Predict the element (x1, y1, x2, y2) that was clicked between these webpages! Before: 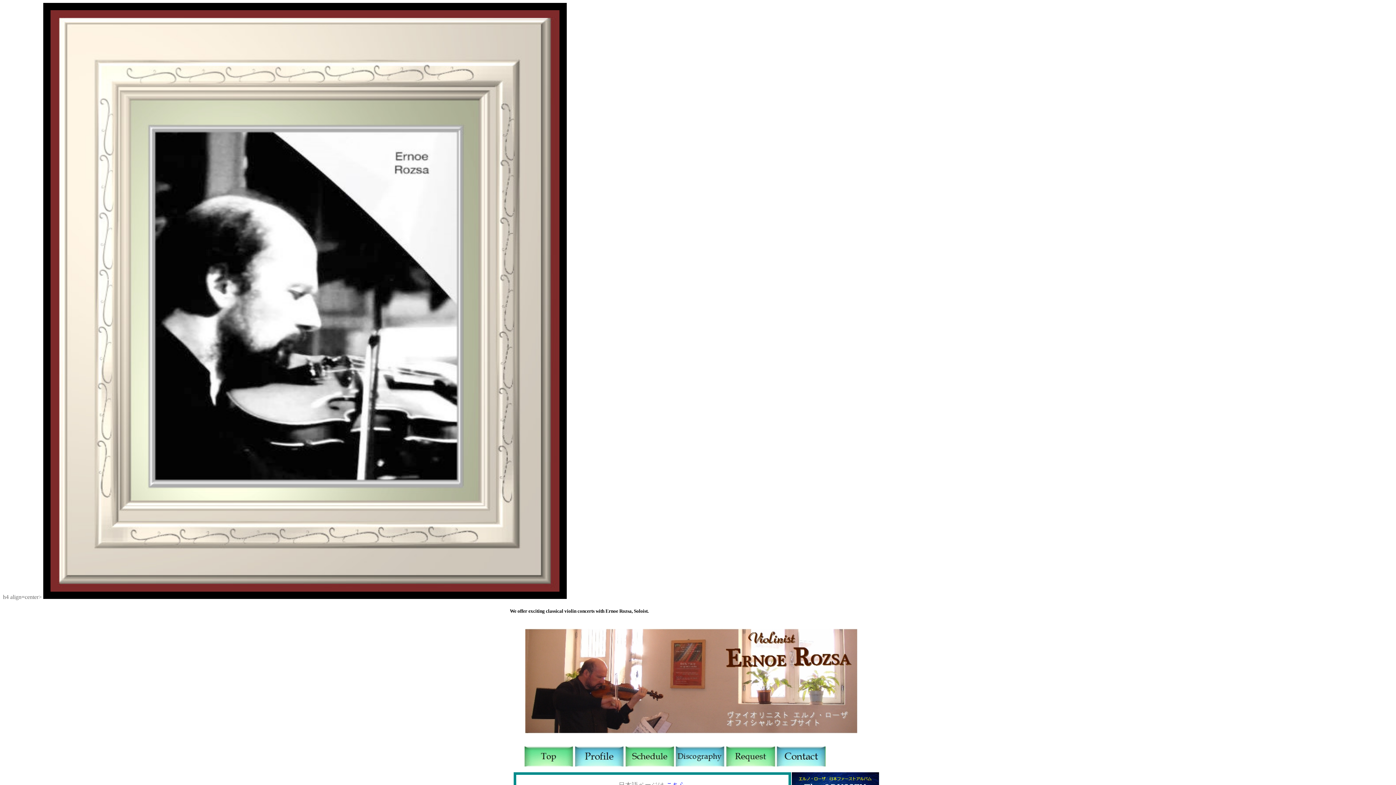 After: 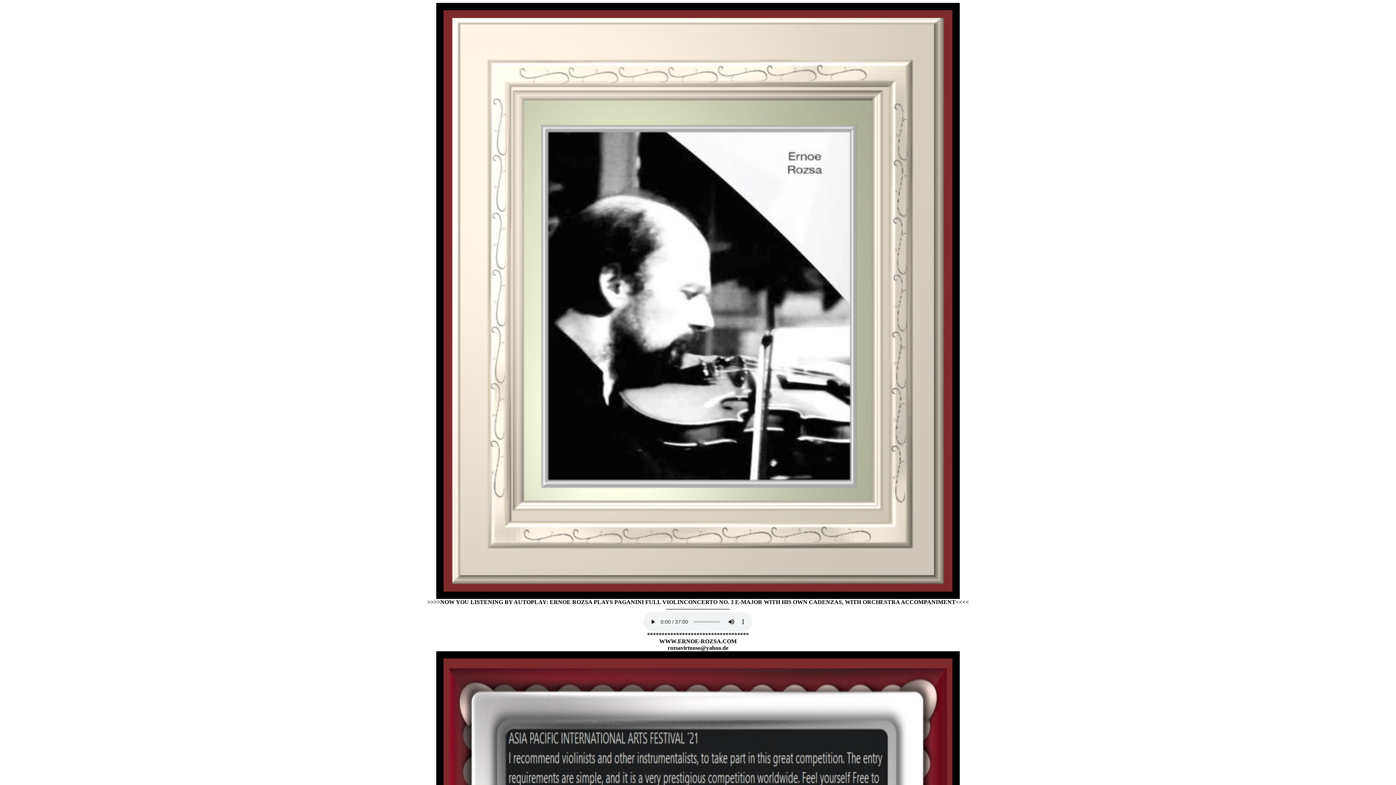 Action: label: プロフィール bbox: (574, 746, 624, 766)